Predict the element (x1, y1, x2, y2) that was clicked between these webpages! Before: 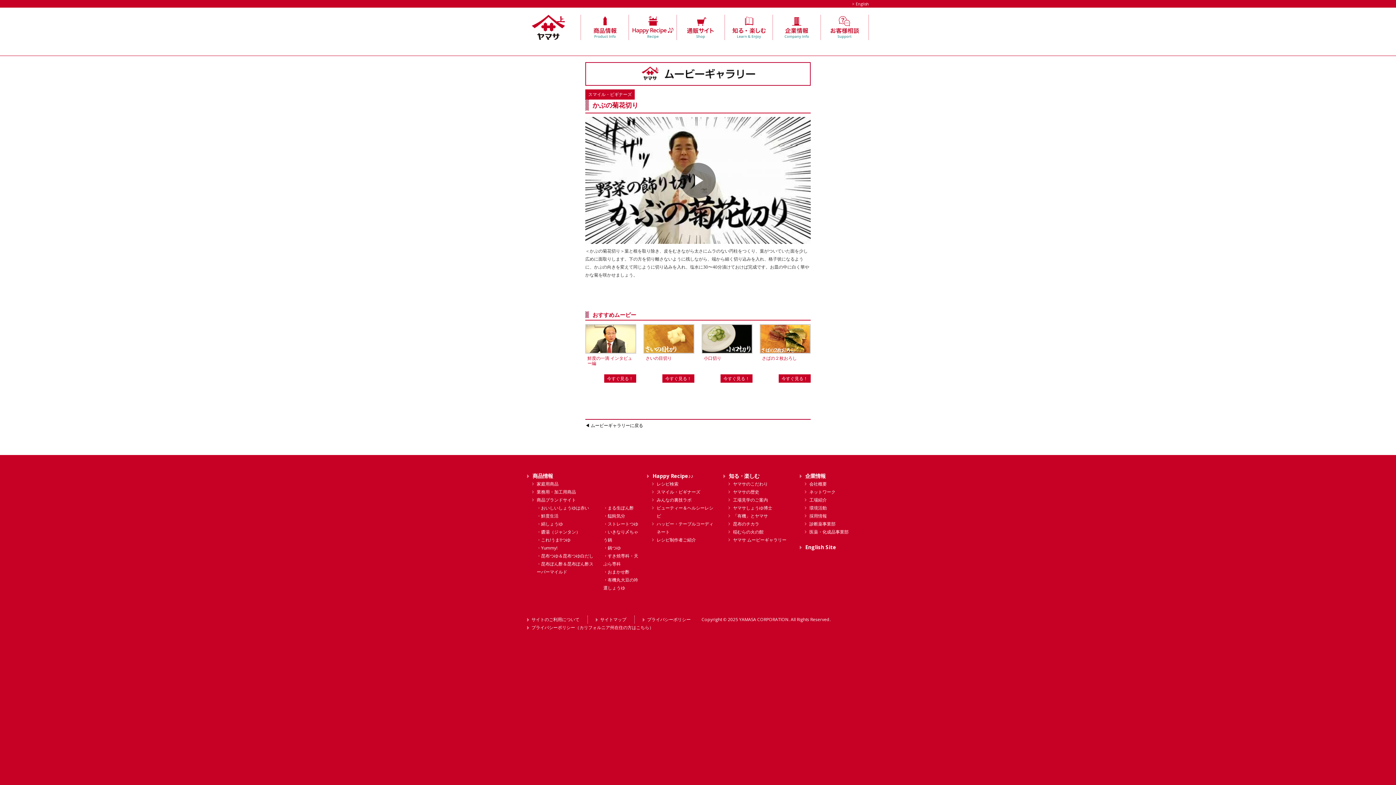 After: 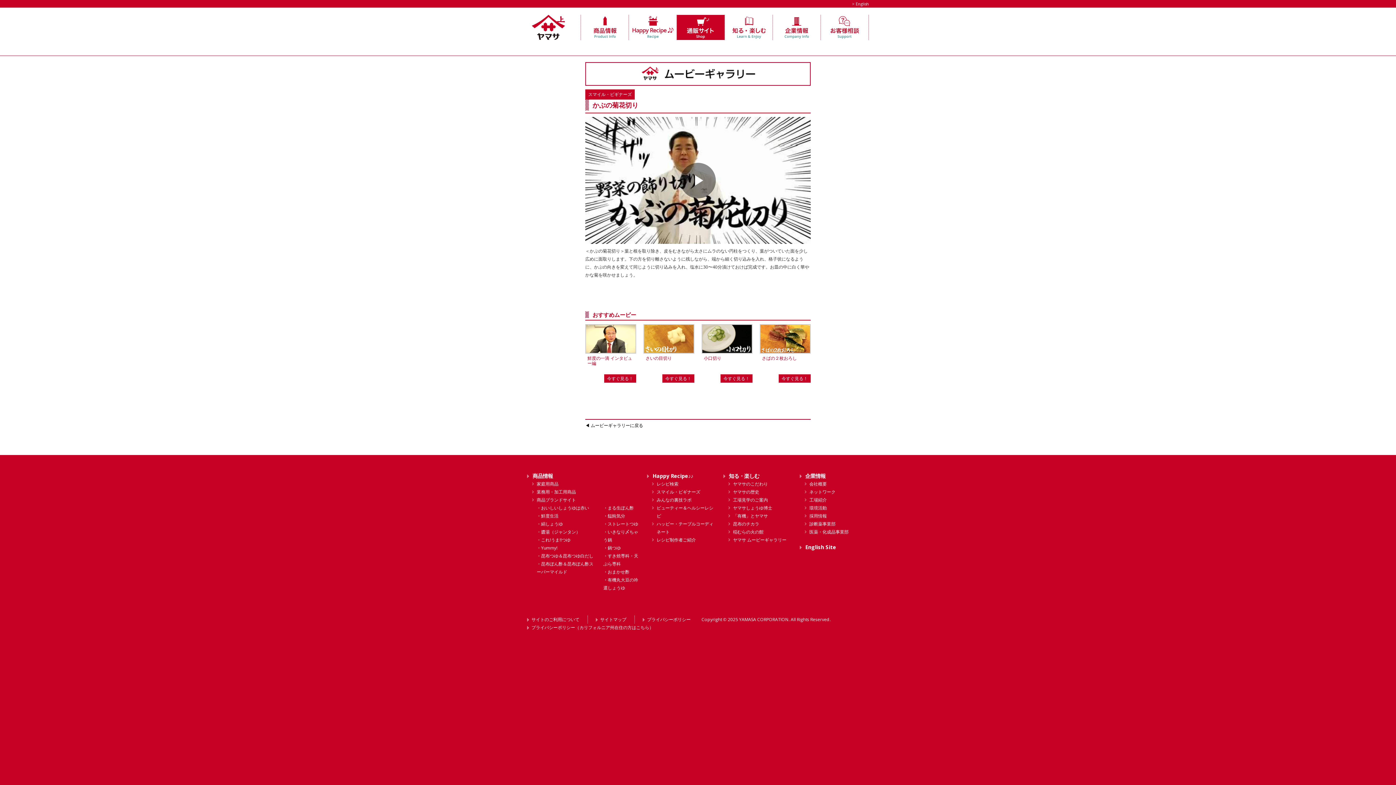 Action: bbox: (677, 14, 724, 40)